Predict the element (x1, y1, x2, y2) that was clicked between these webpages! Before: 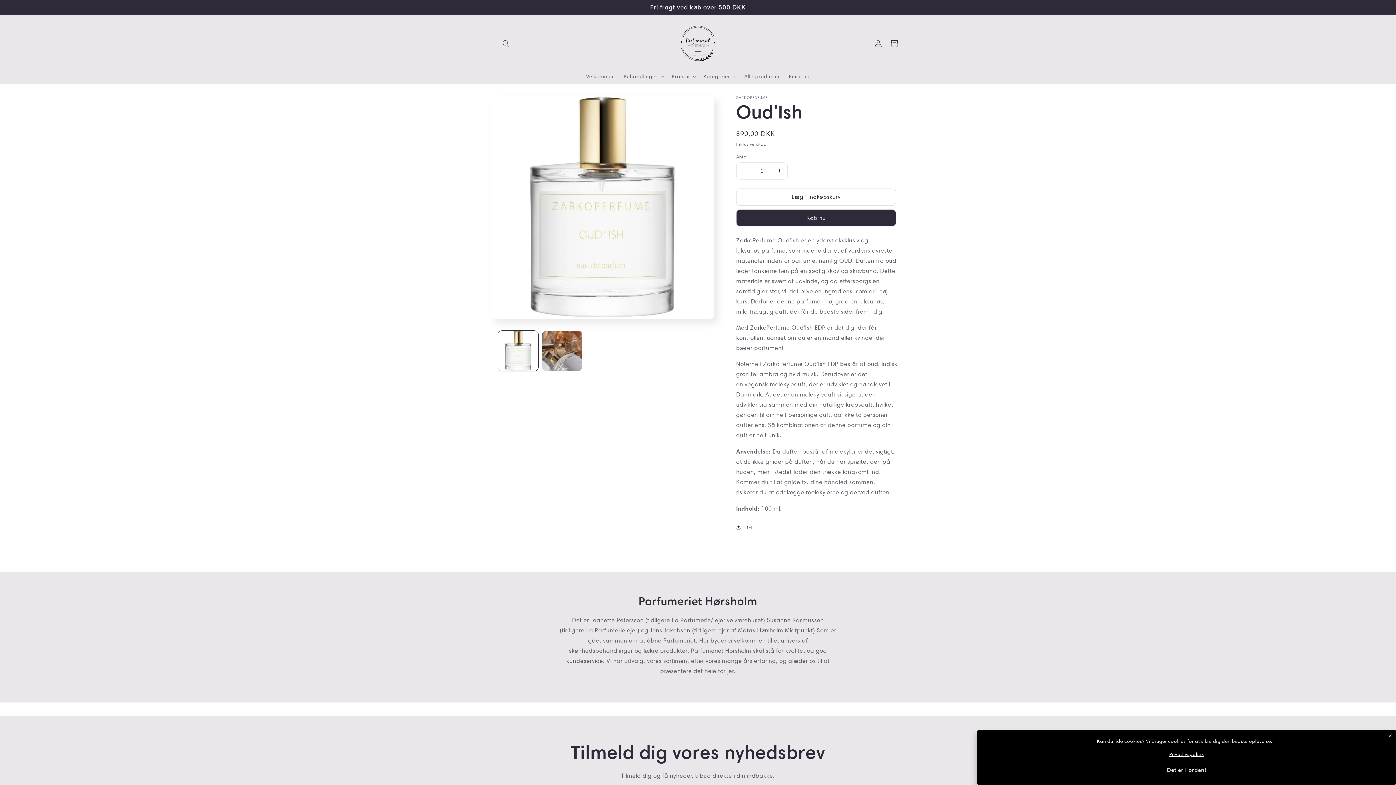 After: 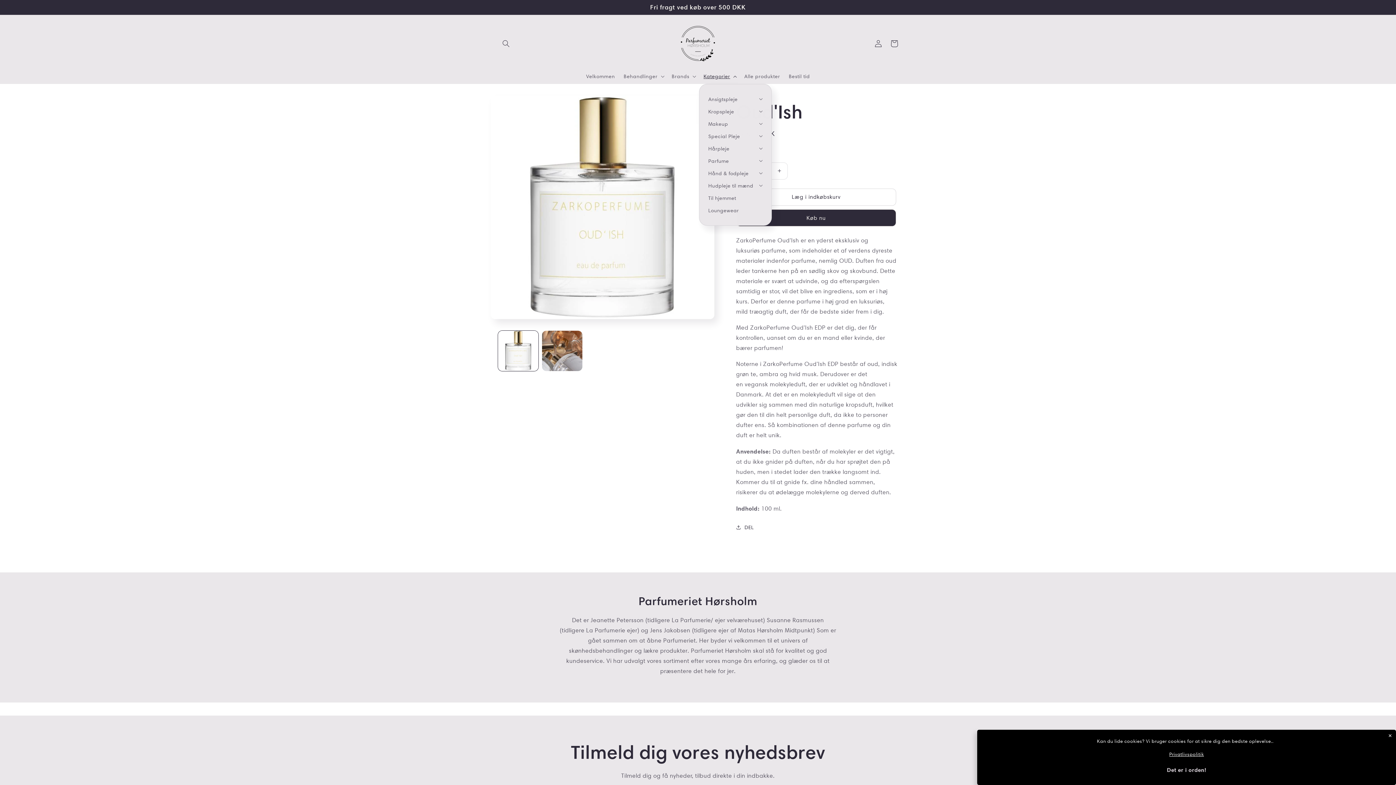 Action: label: Kategorier bbox: (699, 68, 740, 83)